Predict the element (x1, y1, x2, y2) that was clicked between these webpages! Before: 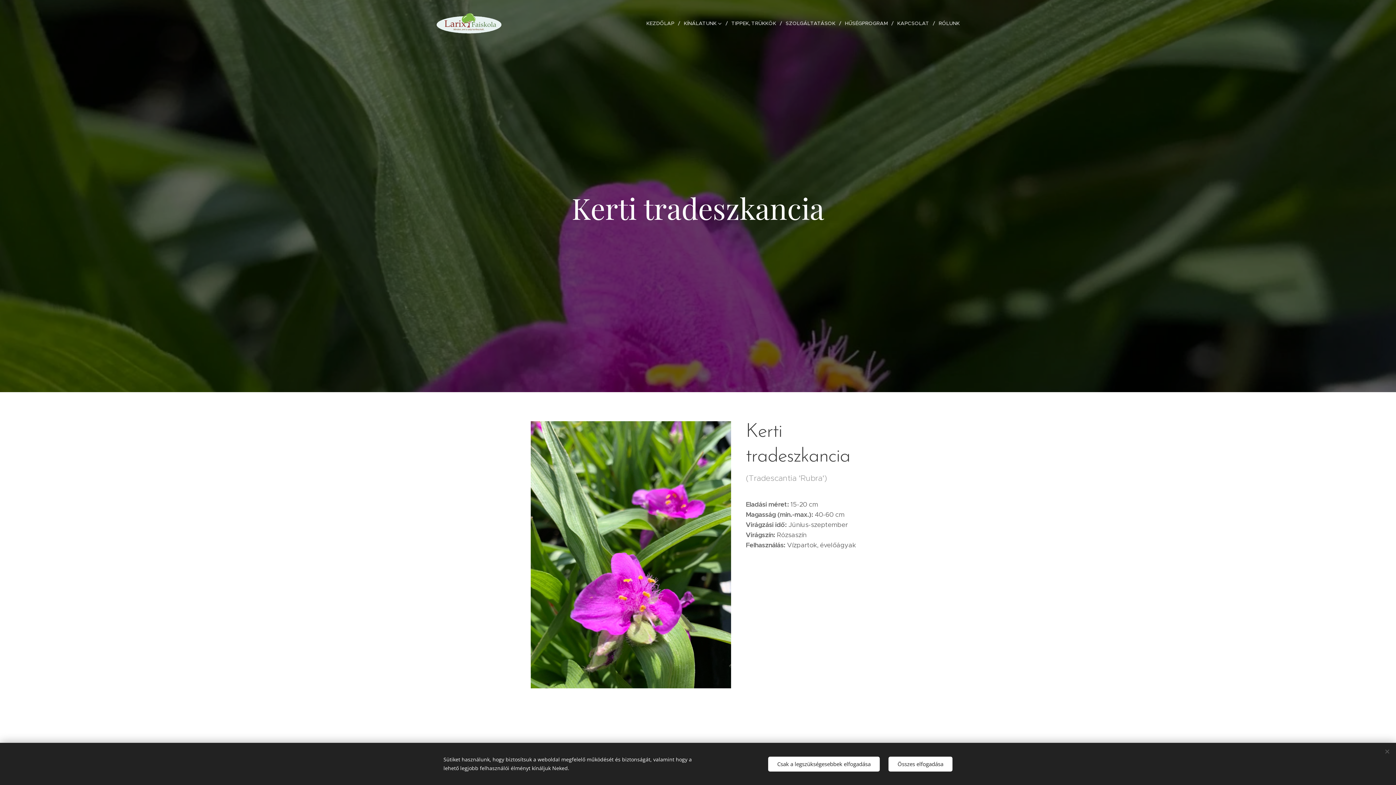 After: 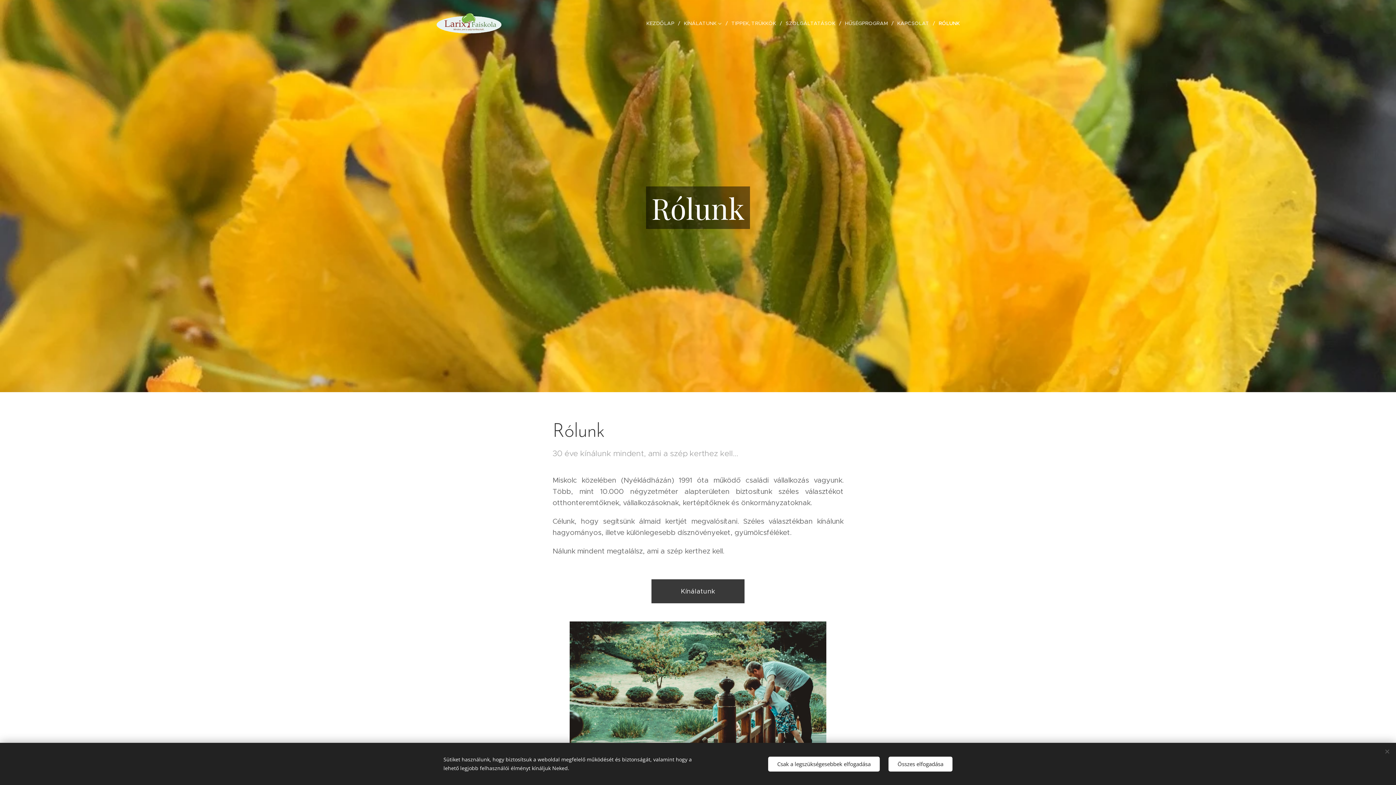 Action: label: RÓLUNK bbox: (935, 14, 960, 32)